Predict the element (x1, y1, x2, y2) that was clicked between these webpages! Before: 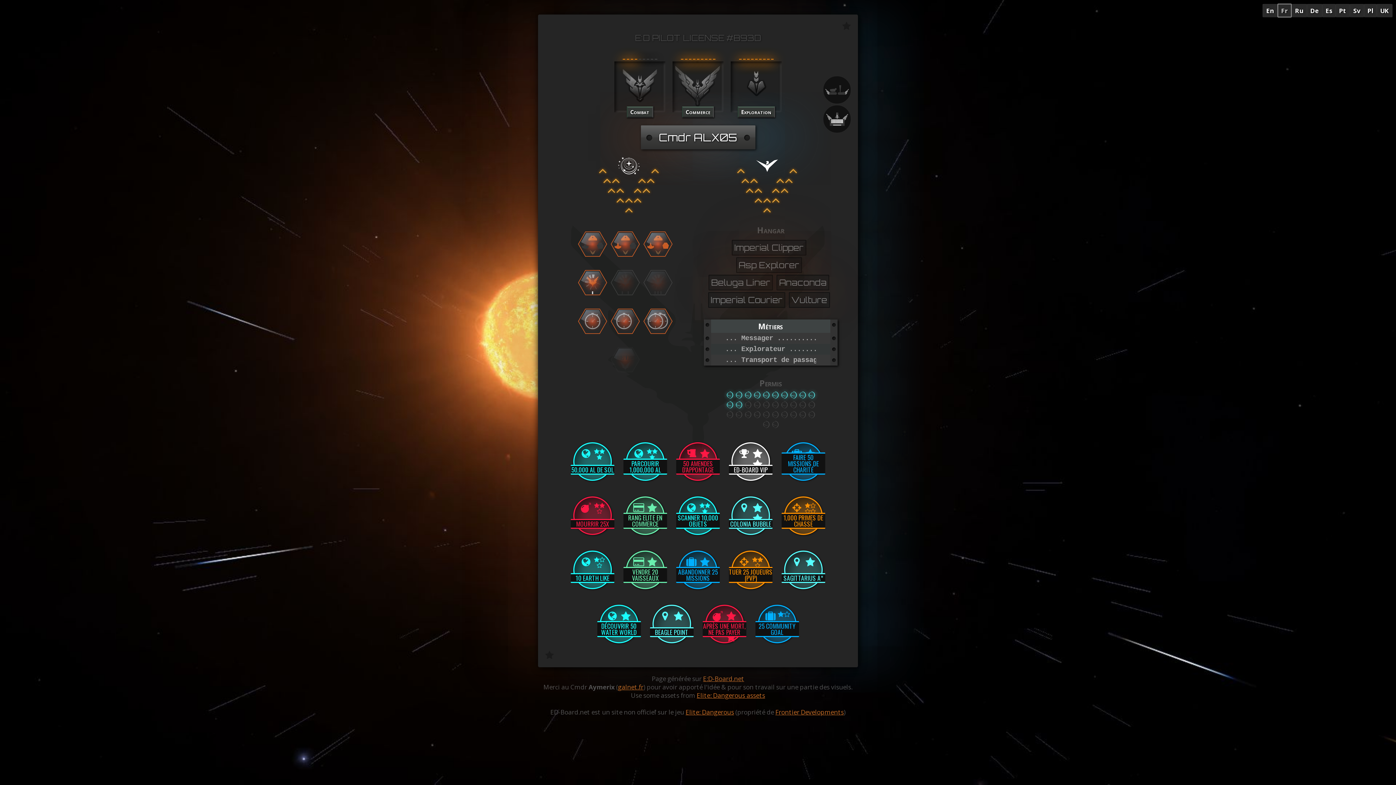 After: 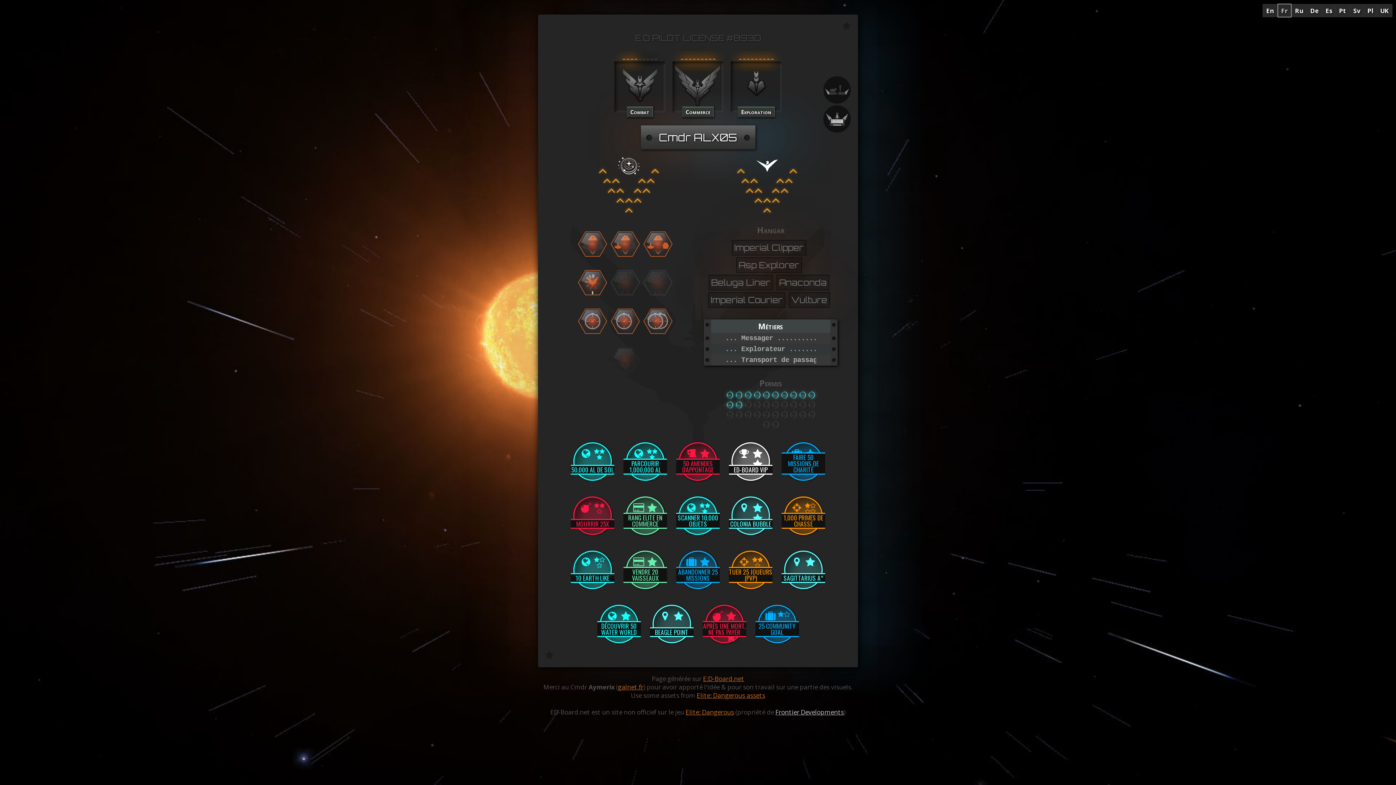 Action: bbox: (775, 708, 844, 716) label: Frontier Developments